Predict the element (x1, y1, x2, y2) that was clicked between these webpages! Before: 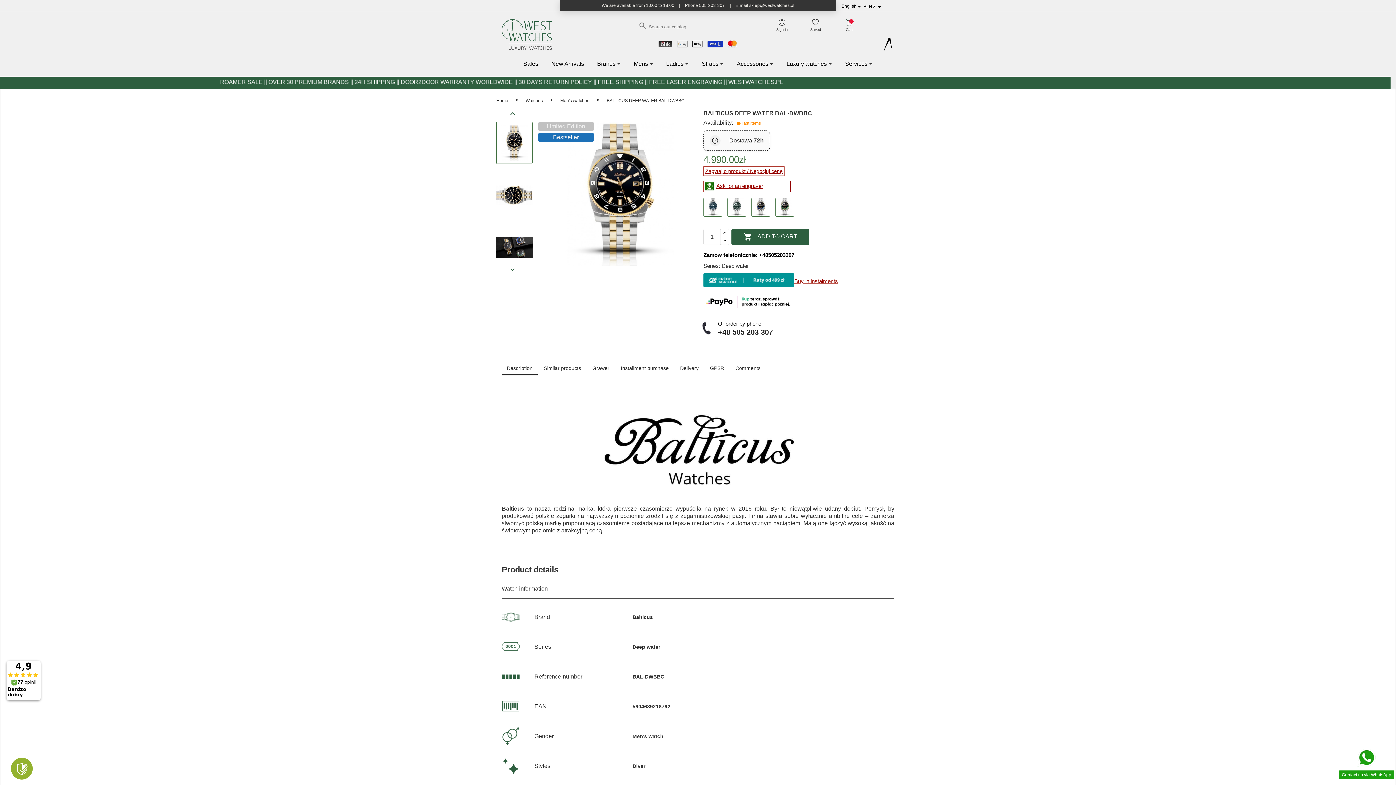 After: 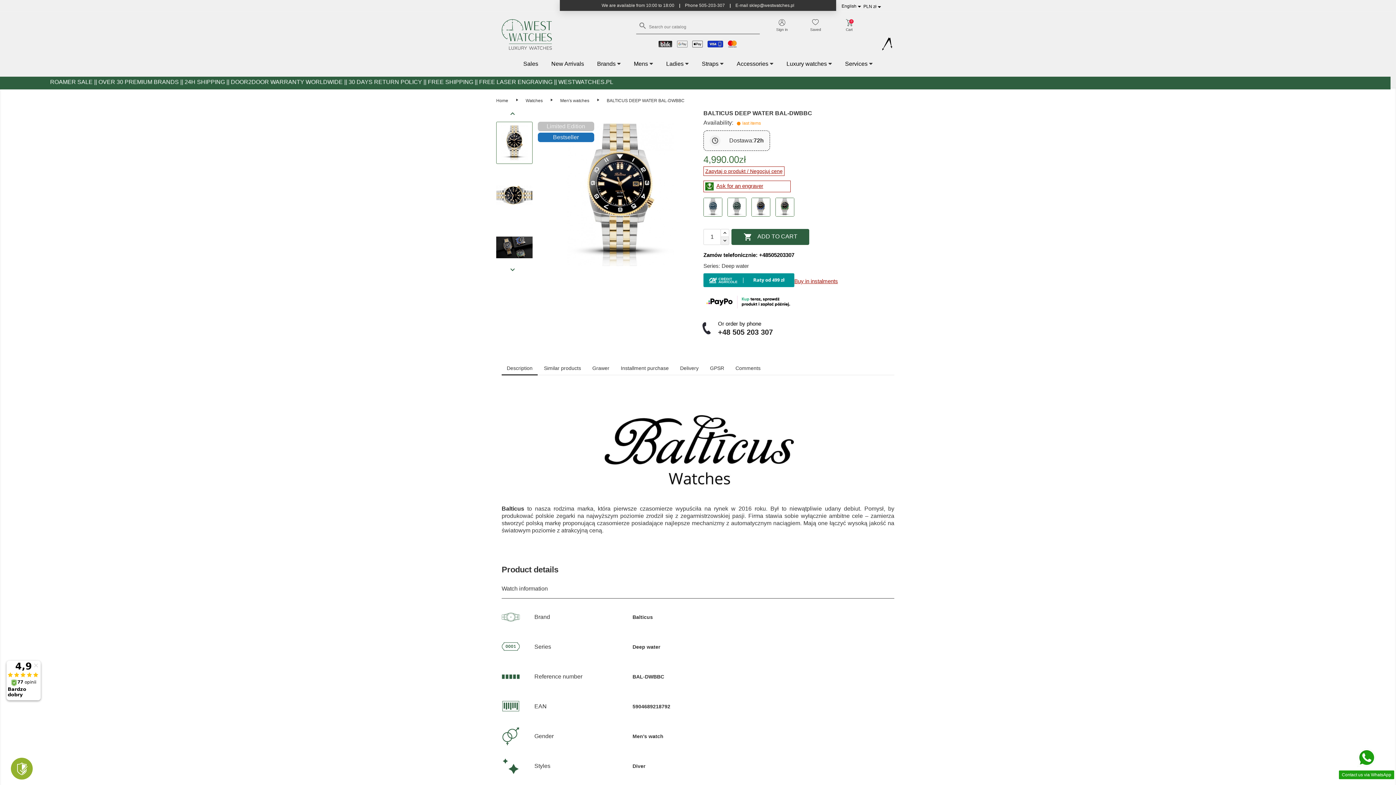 Action: bbox: (720, 236, 729, 245)